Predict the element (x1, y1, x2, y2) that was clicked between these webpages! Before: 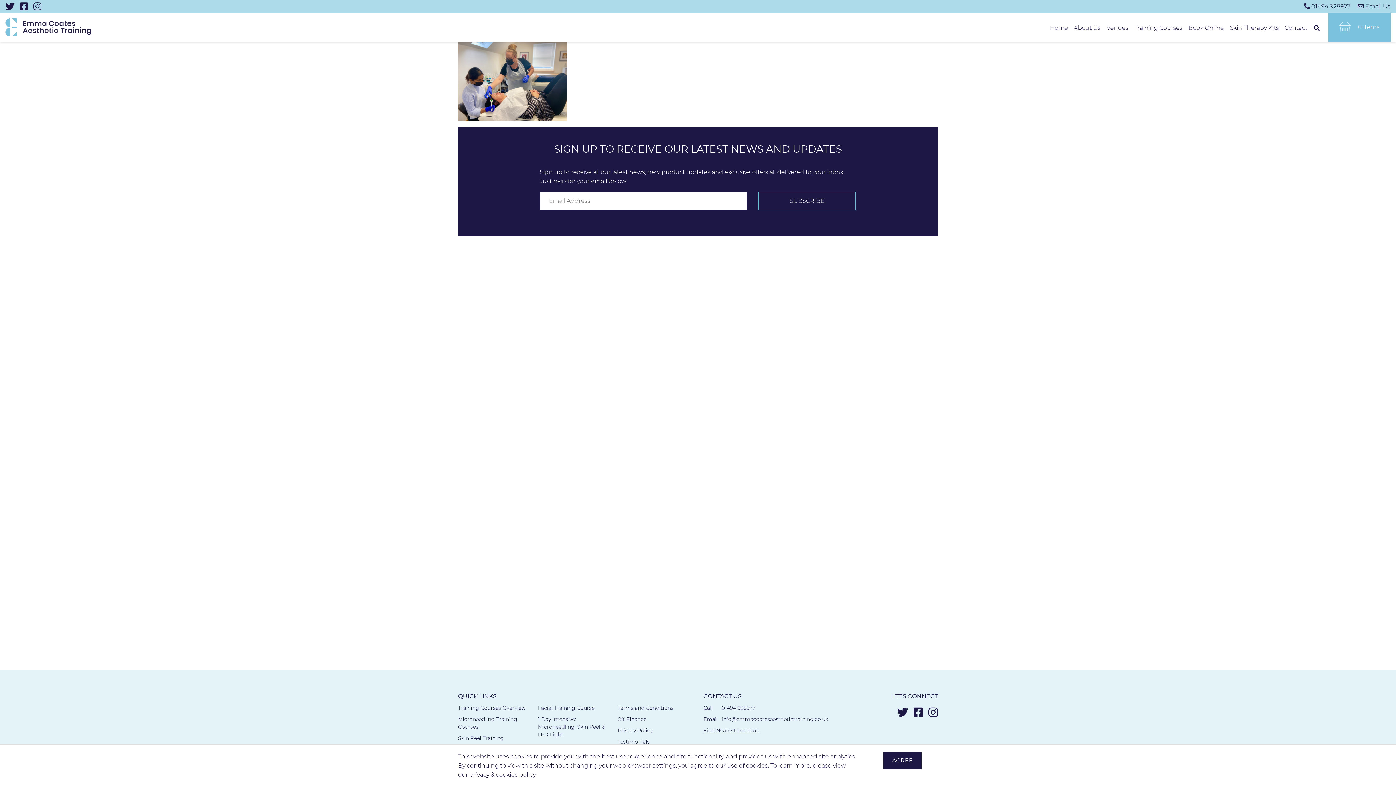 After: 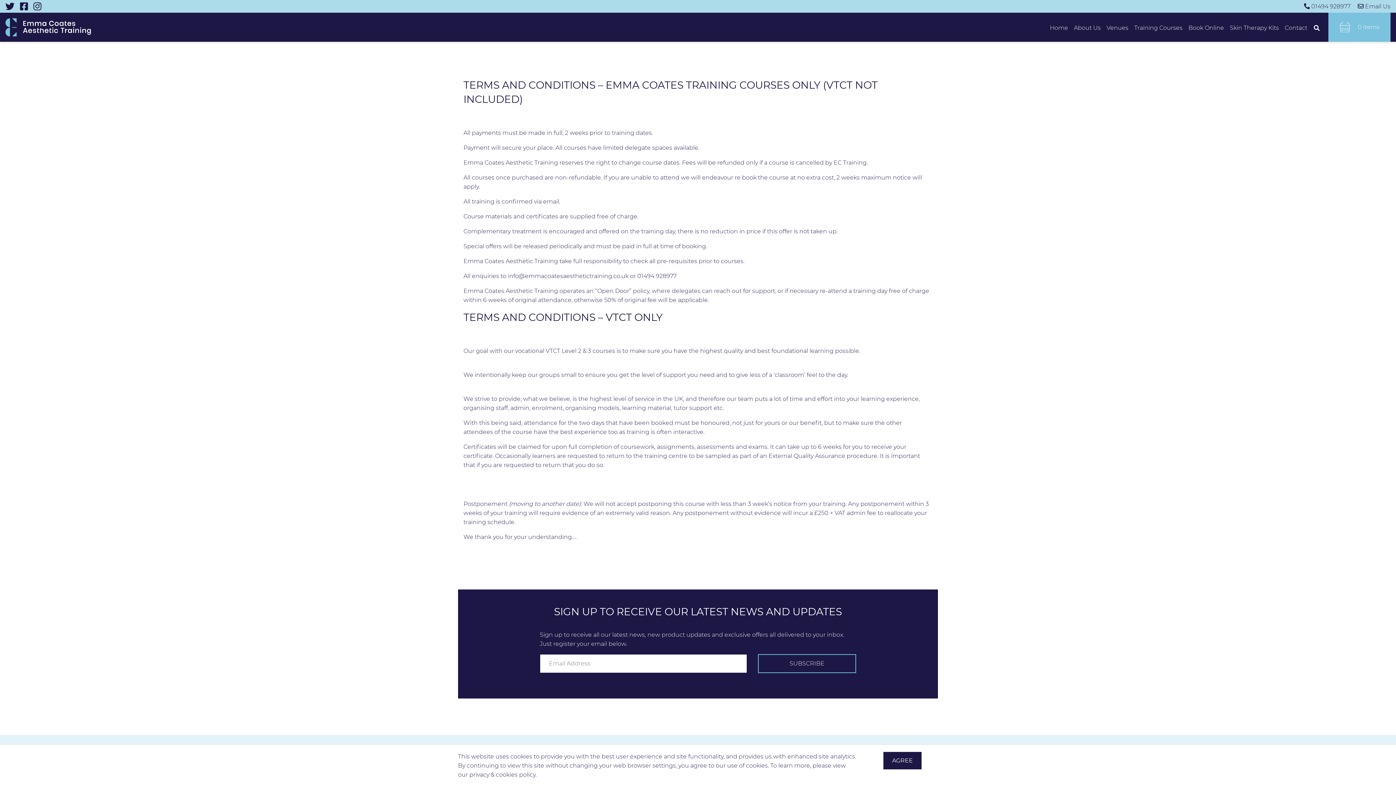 Action: label: Terms and Conditions bbox: (617, 704, 692, 716)